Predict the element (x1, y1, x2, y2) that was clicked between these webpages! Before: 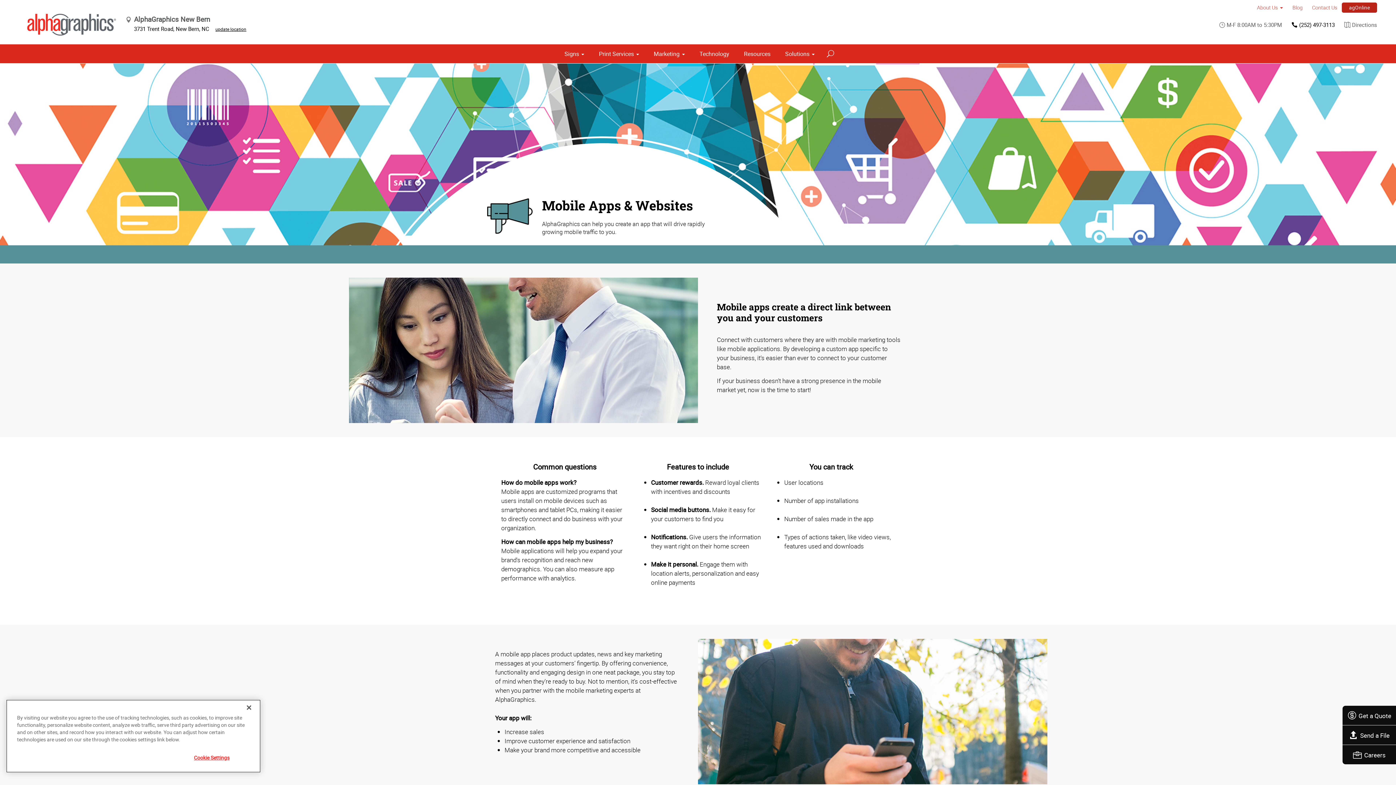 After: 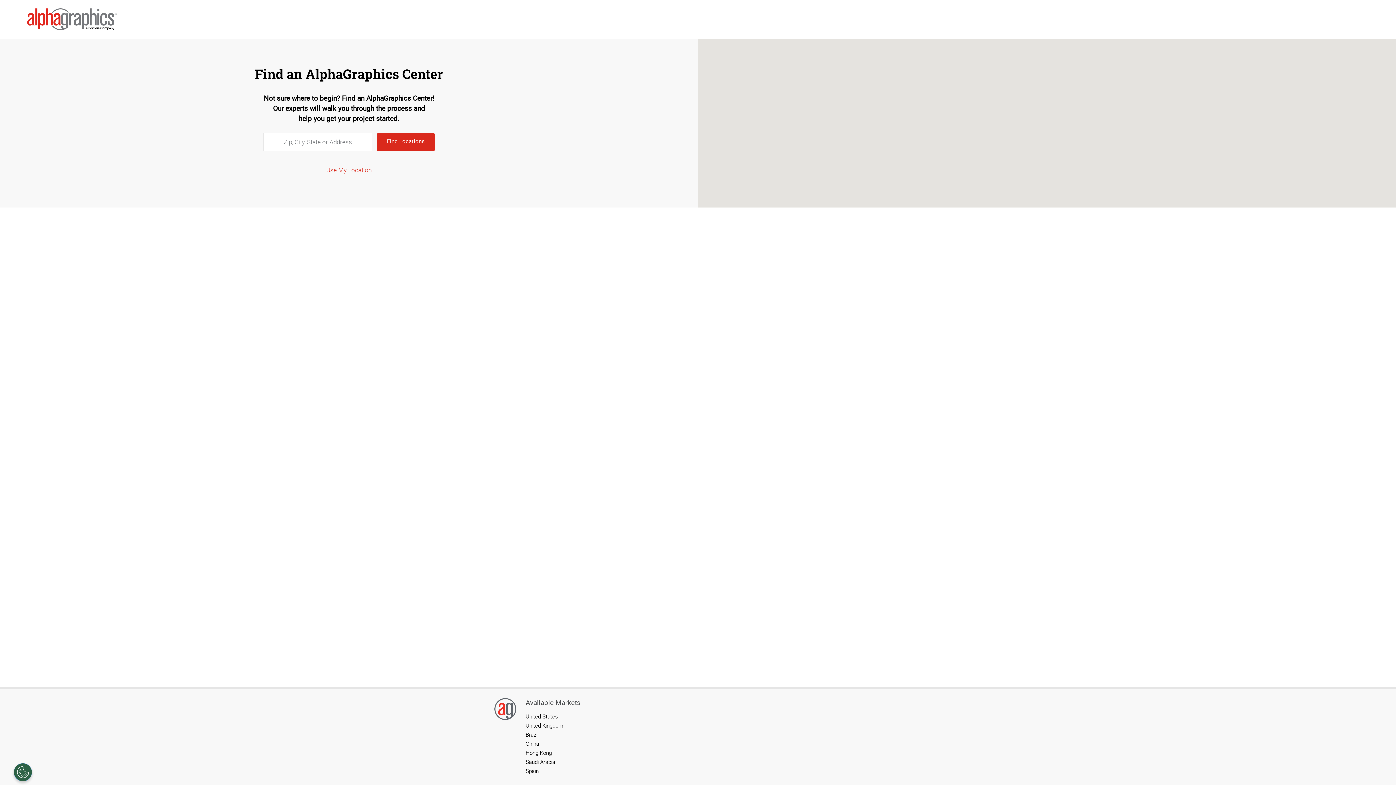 Action: bbox: (215, 26, 246, 32) label: update location